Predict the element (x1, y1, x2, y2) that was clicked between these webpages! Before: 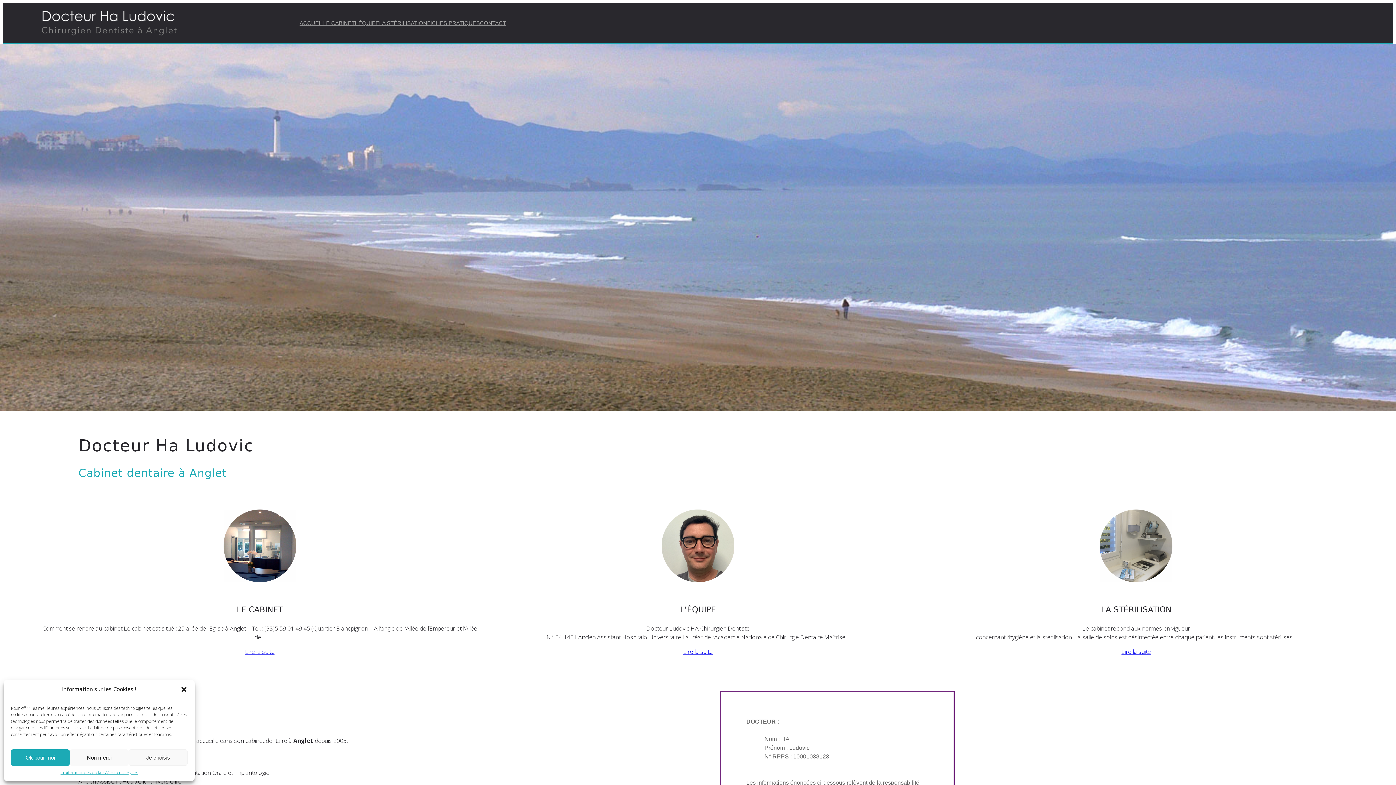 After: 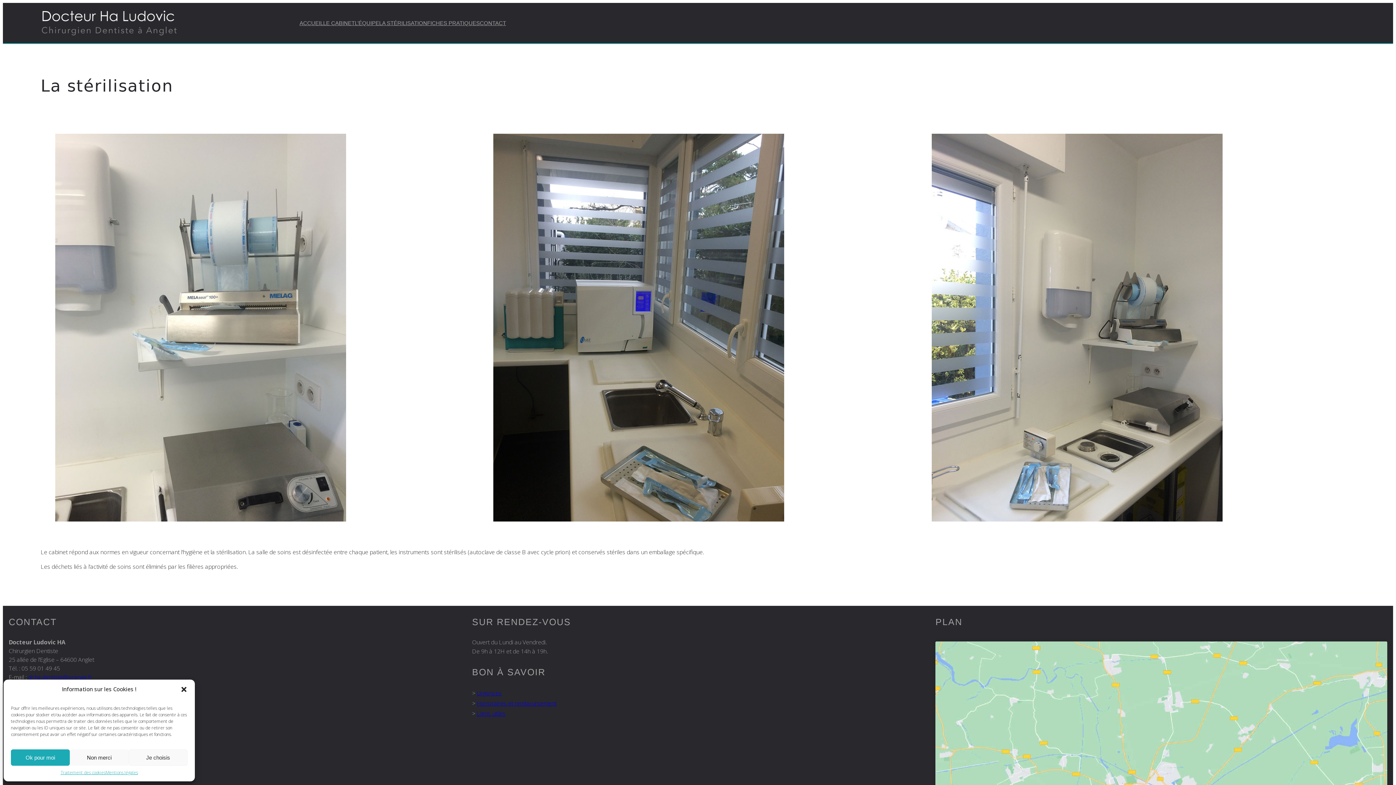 Action: bbox: (1121, 648, 1151, 656) label: Lire la suite